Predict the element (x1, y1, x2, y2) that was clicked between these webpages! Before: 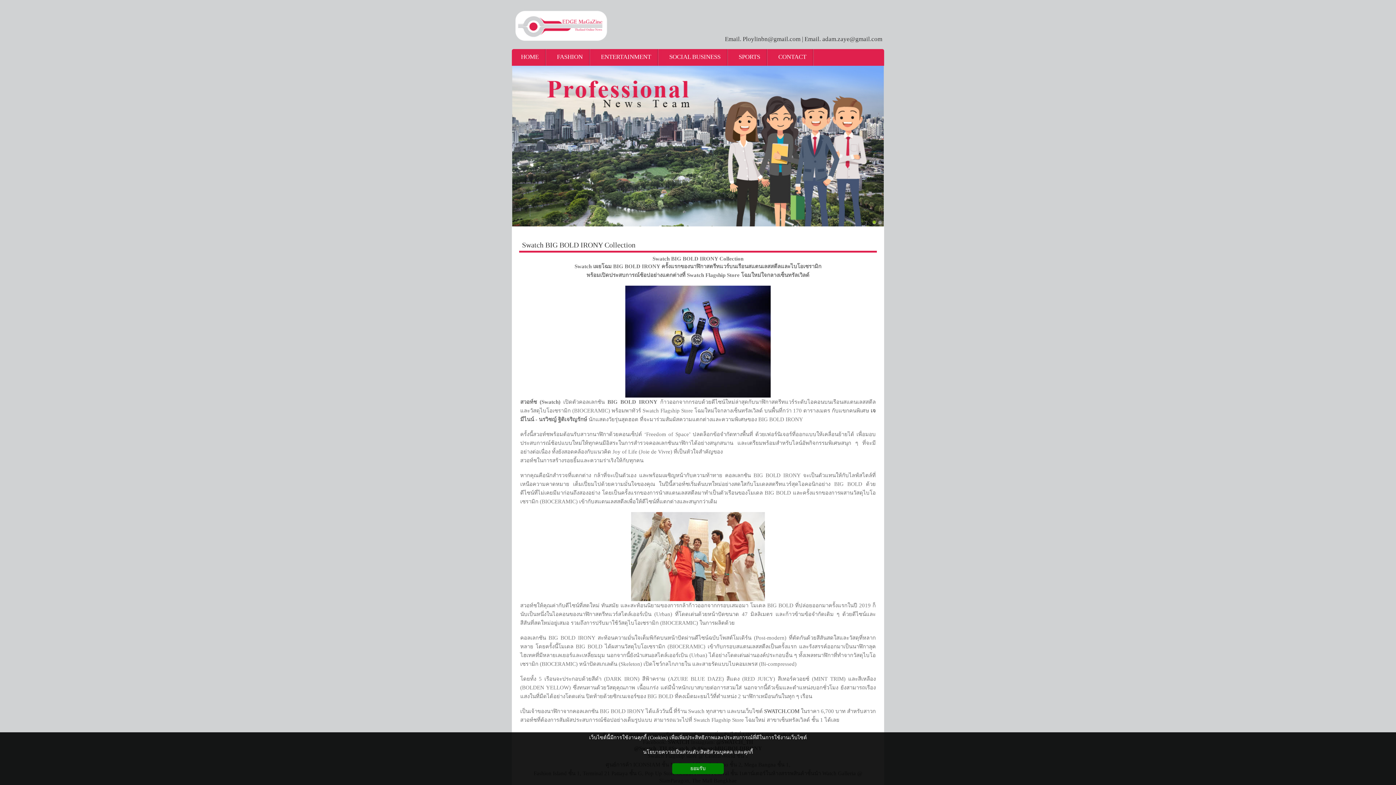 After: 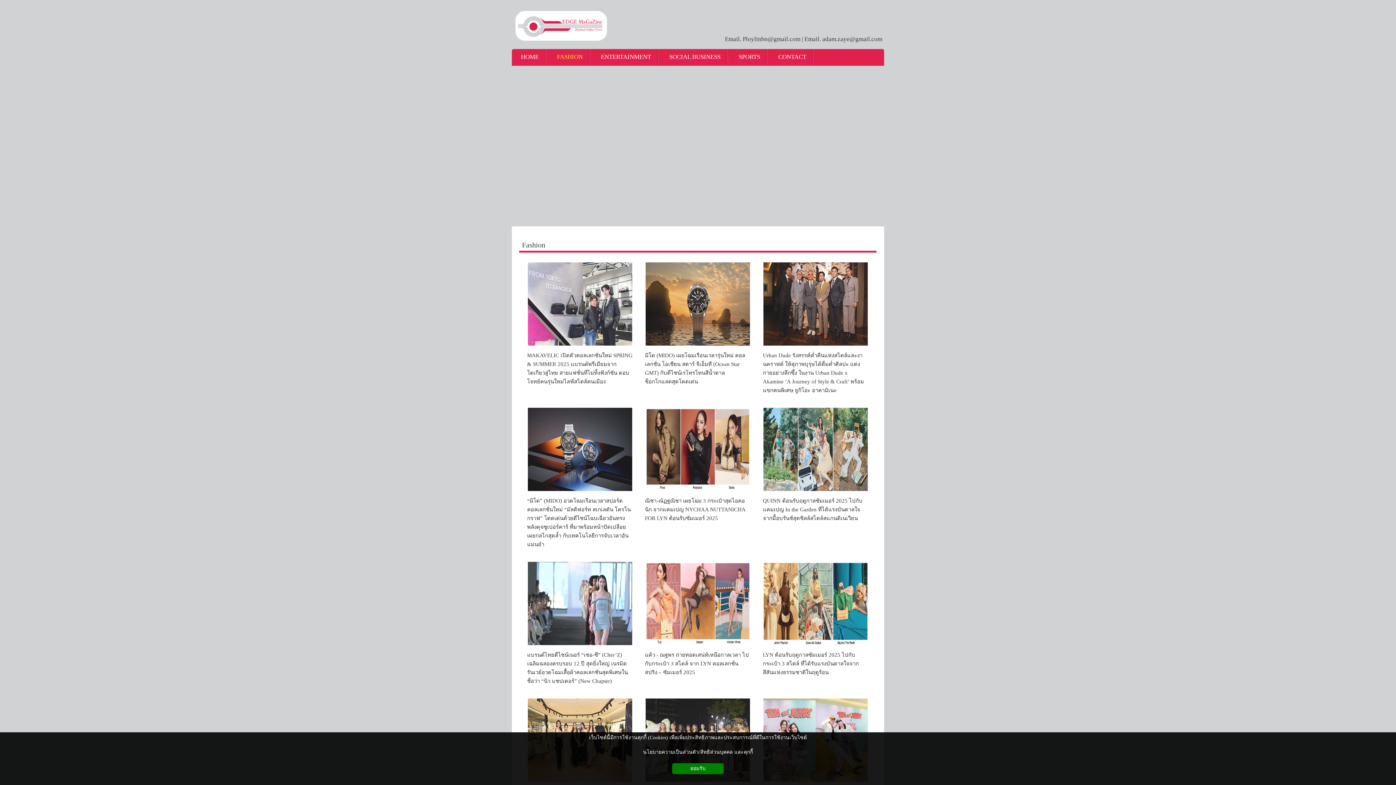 Action: bbox: (553, 49, 590, 65) label: FASHION